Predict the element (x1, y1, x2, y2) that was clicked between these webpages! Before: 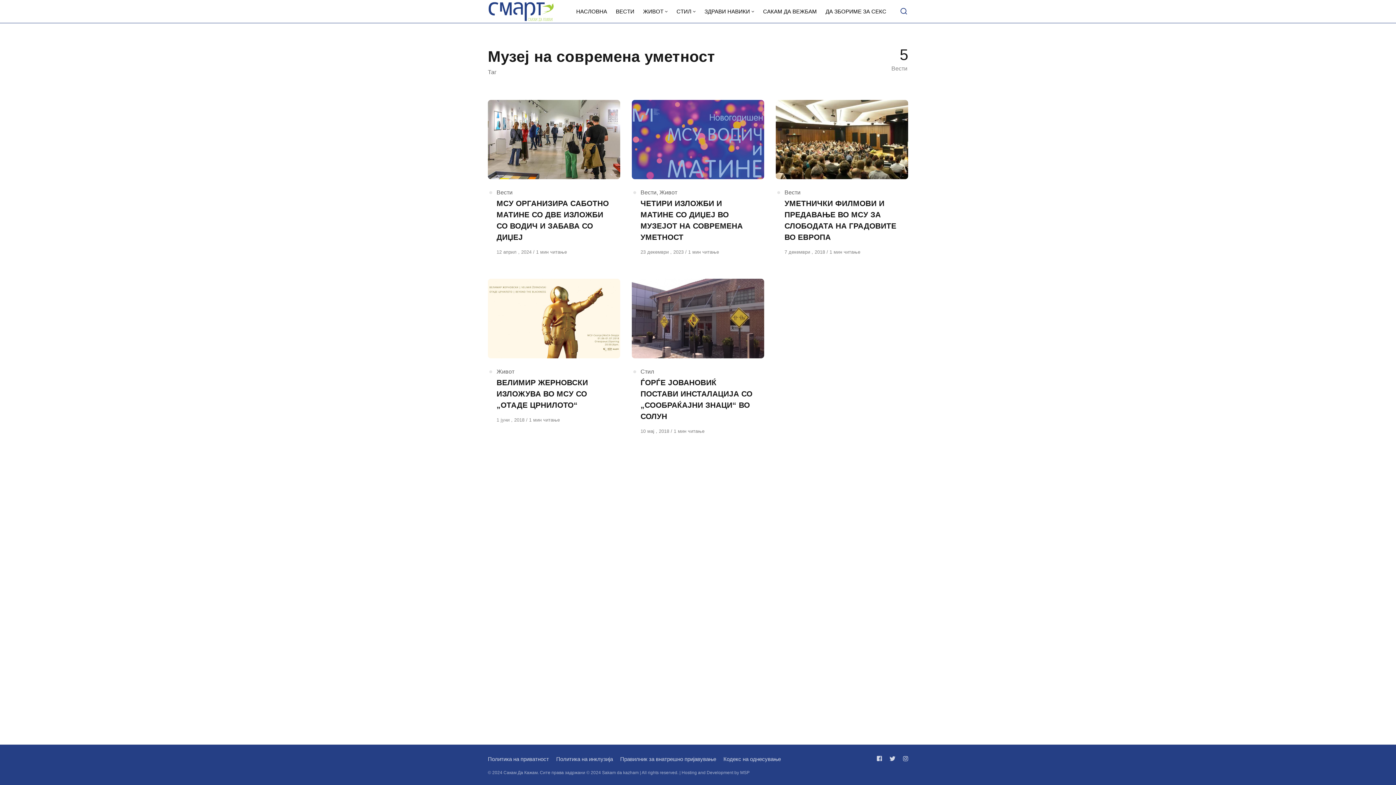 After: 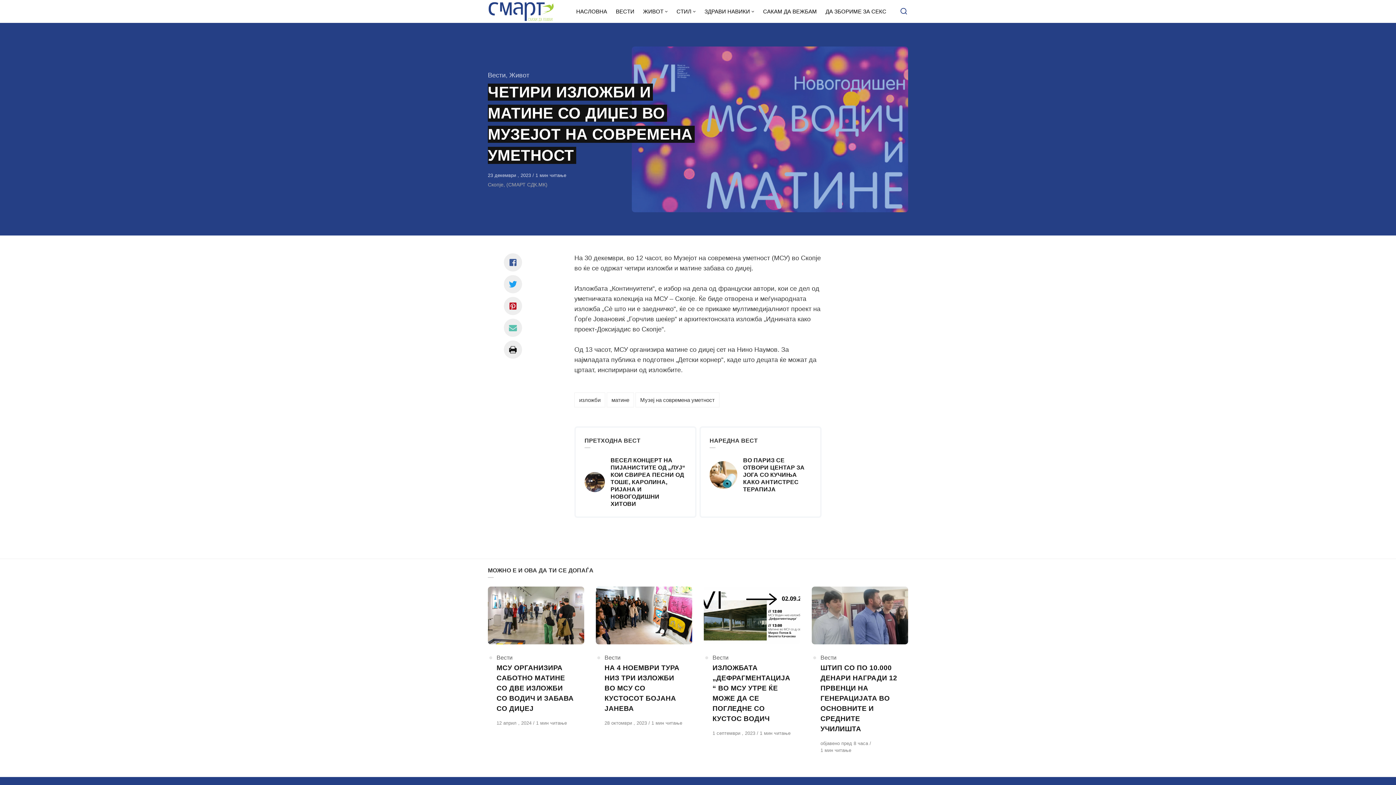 Action: bbox: (640, 249, 685, 255) label: 23 декември , 2023 